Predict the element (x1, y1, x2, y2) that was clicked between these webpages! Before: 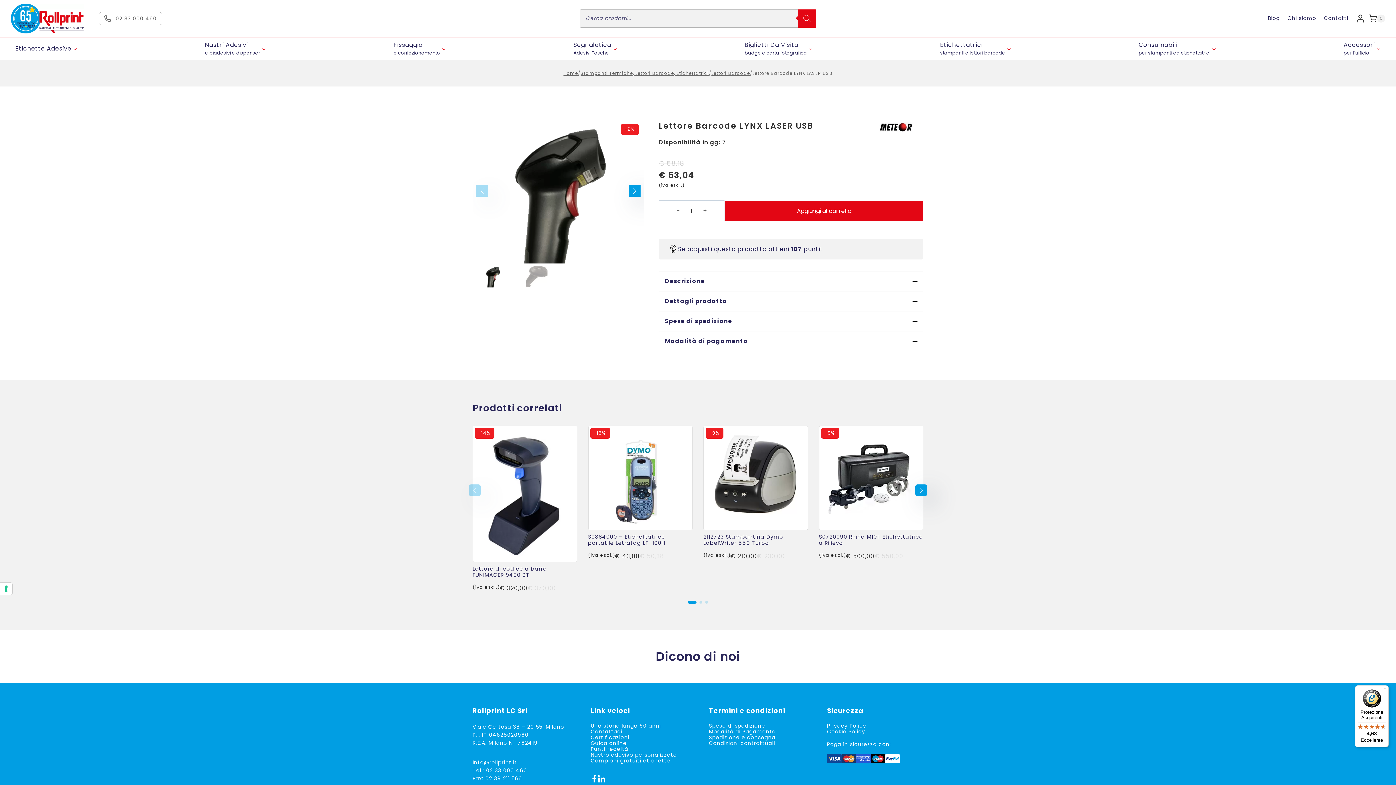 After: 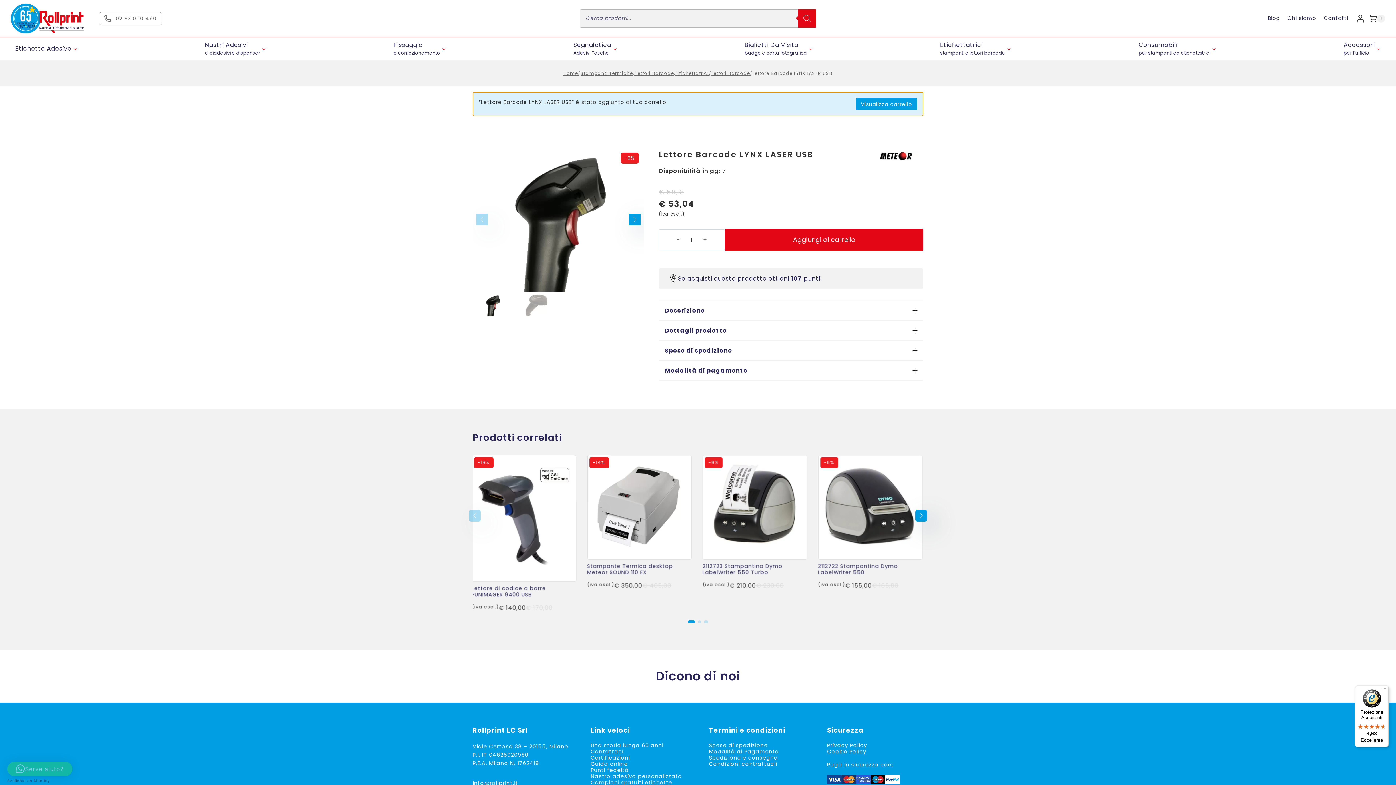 Action: label: Aggiungi al carrello bbox: (725, 200, 923, 221)